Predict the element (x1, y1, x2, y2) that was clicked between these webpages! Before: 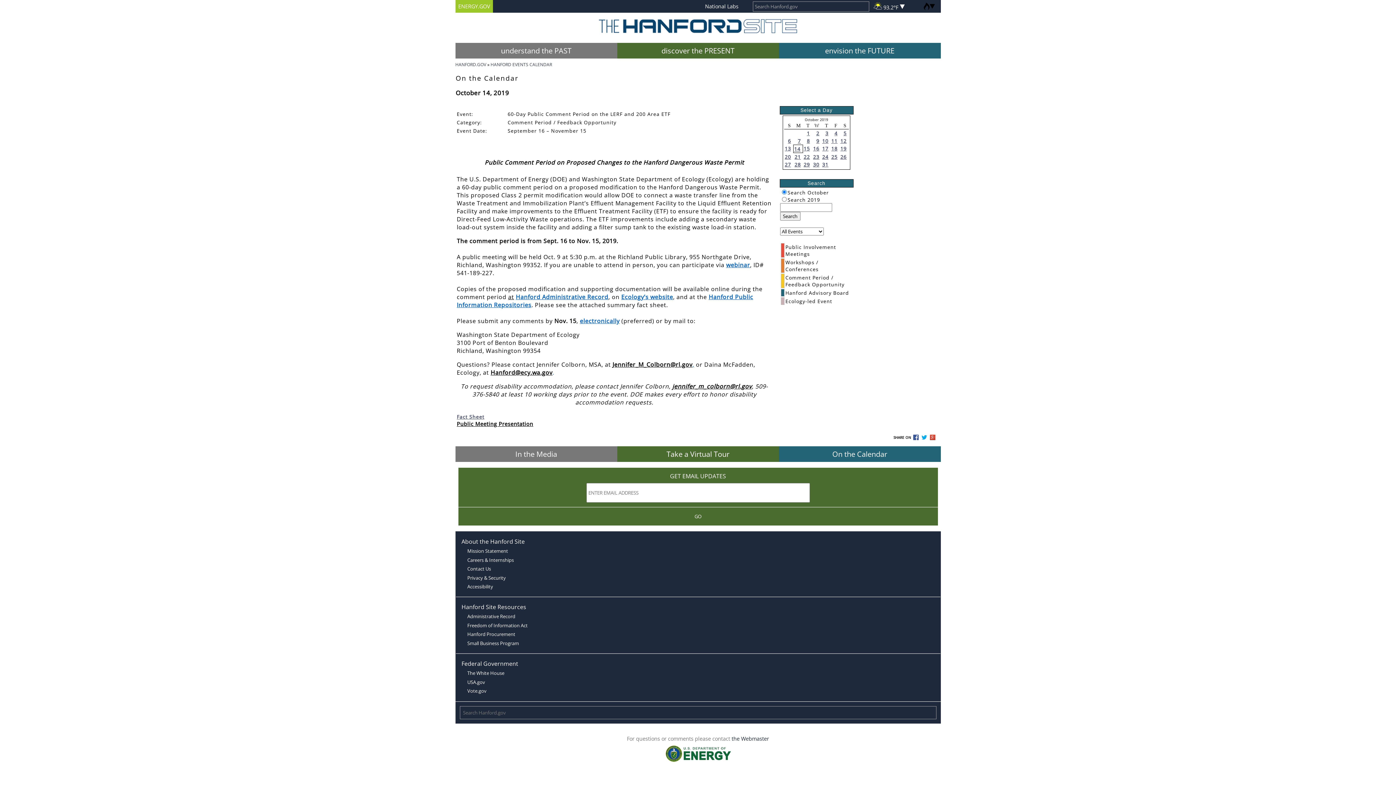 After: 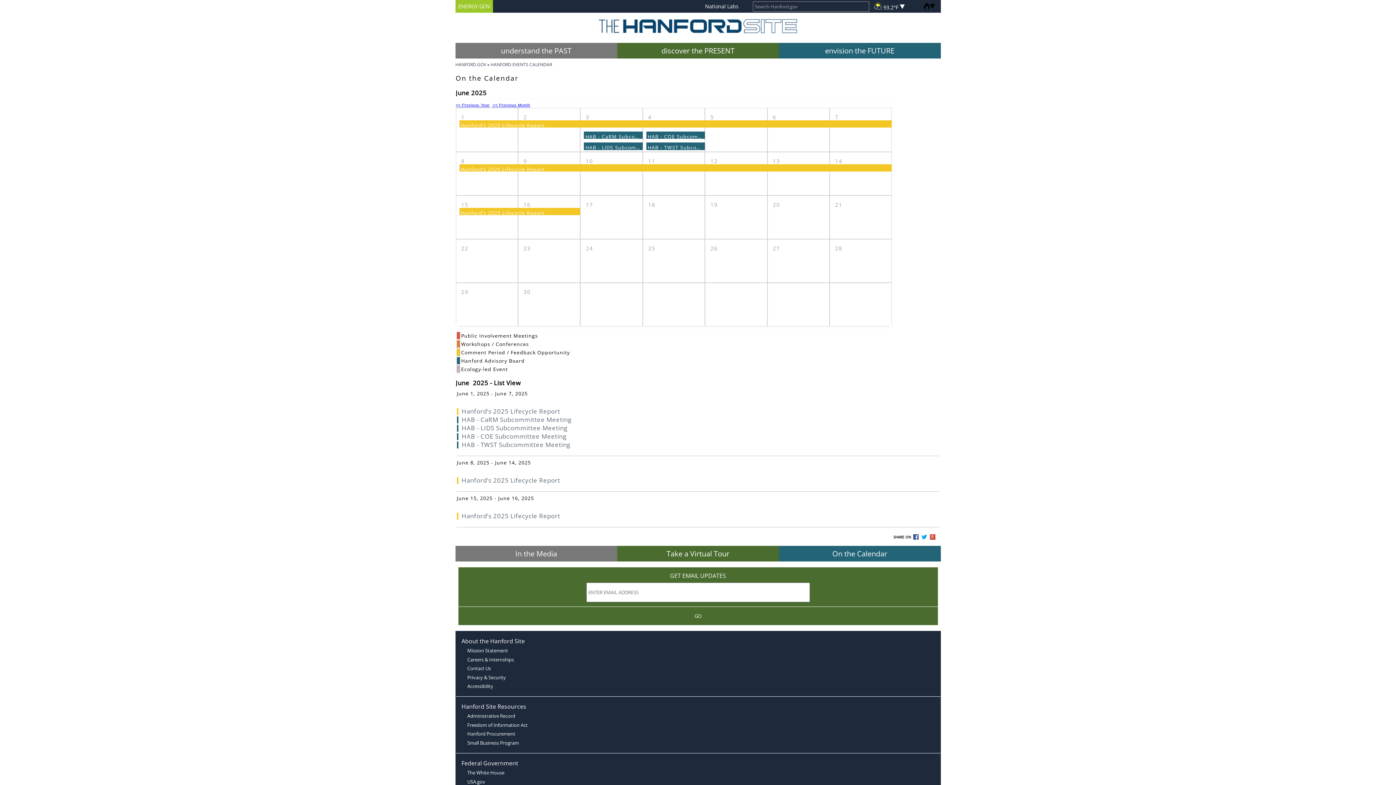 Action: label: HANFORD EVENTS CALENDAR bbox: (490, 61, 552, 67)